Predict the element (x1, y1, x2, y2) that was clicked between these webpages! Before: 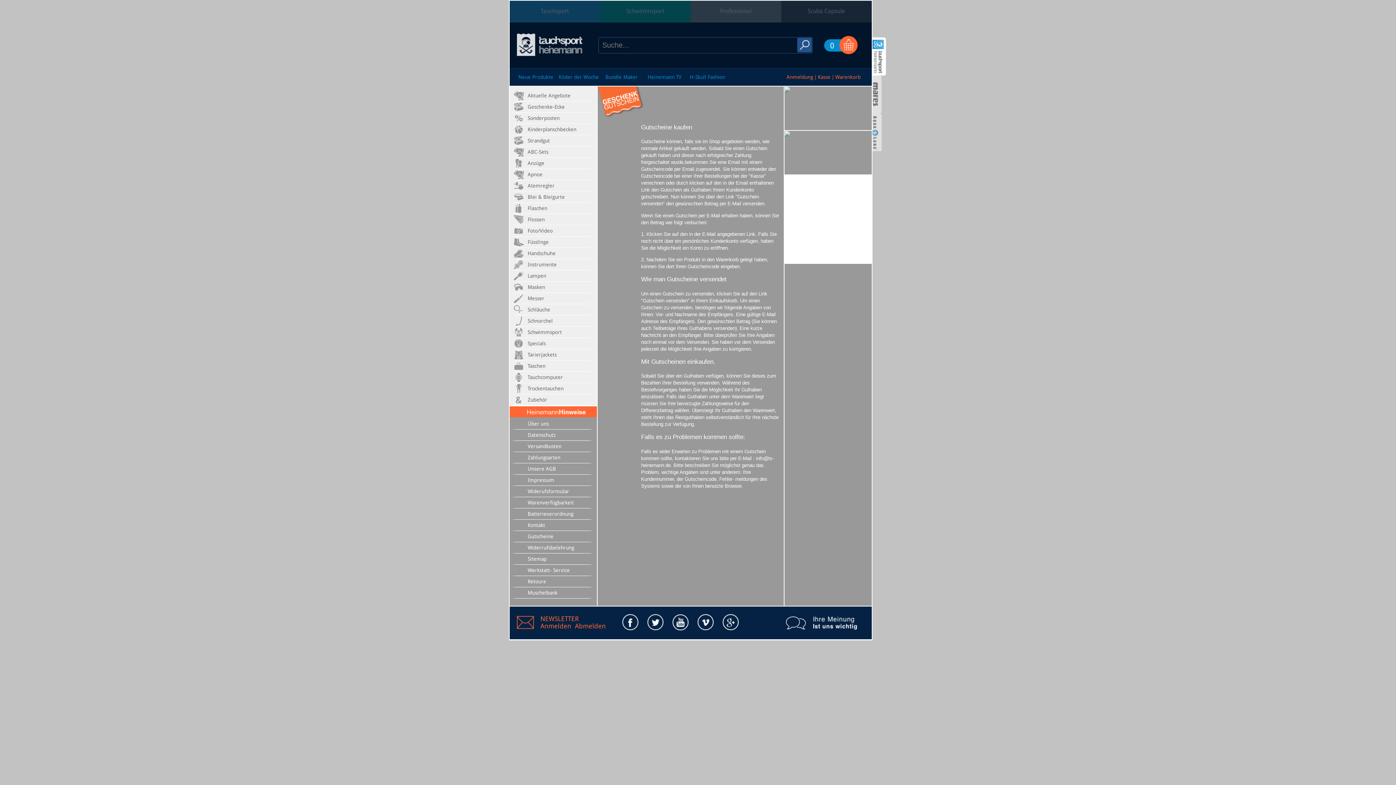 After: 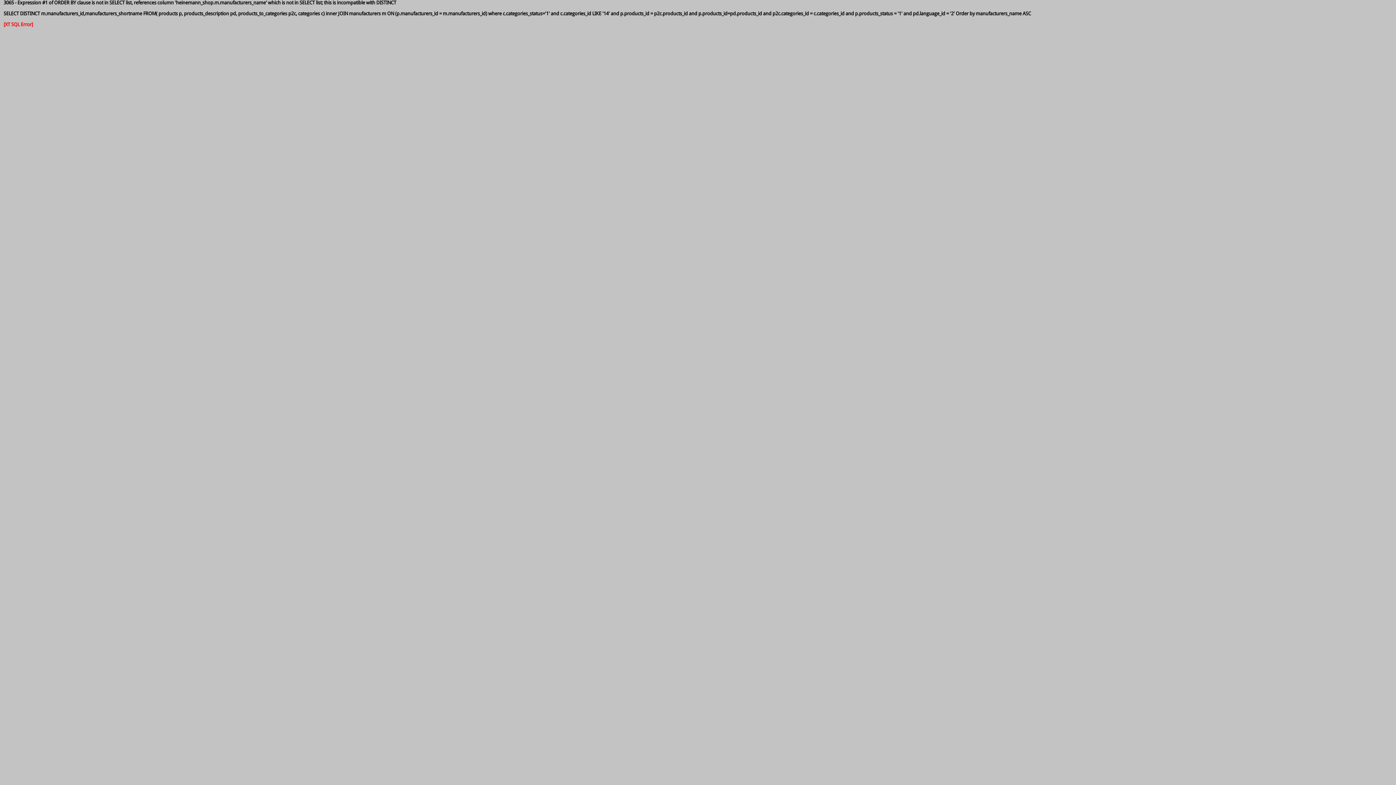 Action: bbox: (524, 180, 554, 191) label: Atemregler